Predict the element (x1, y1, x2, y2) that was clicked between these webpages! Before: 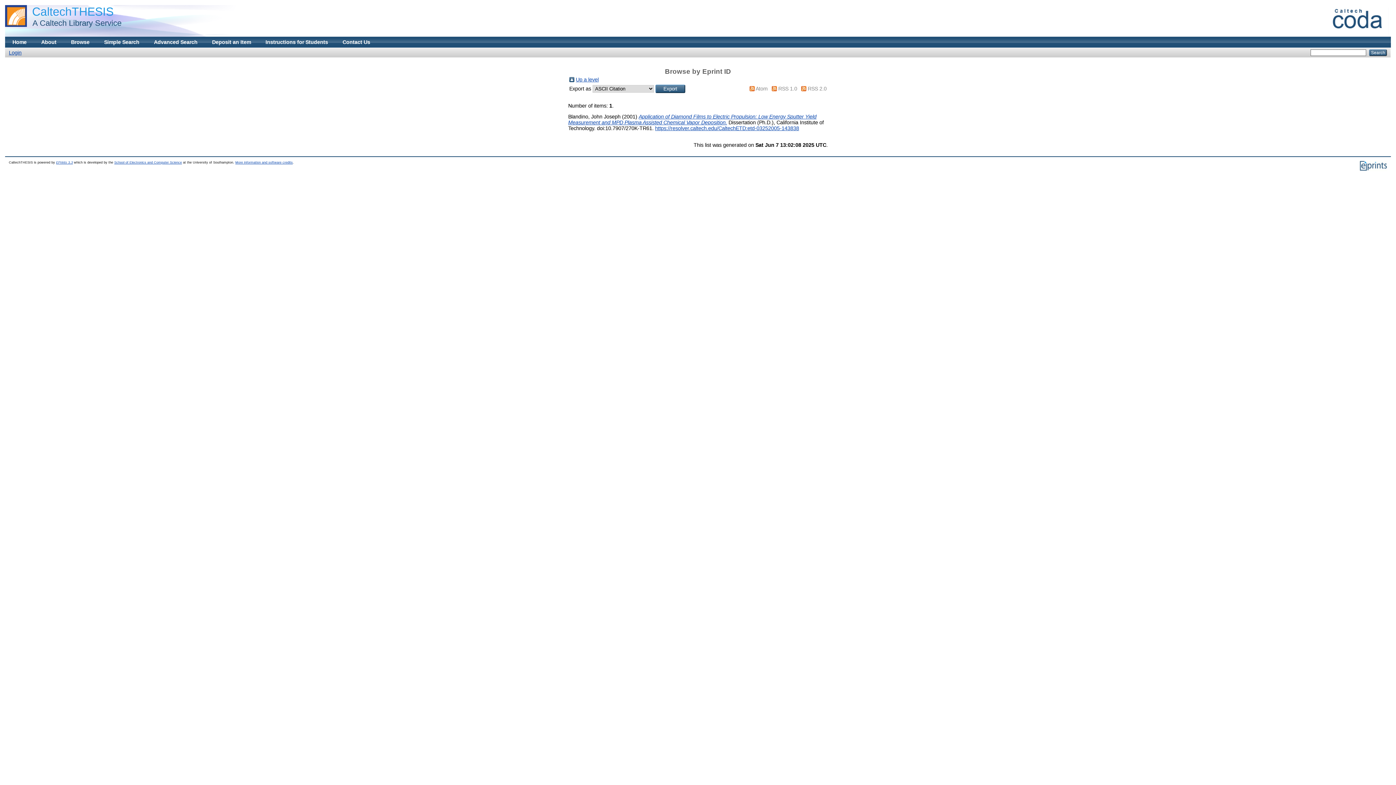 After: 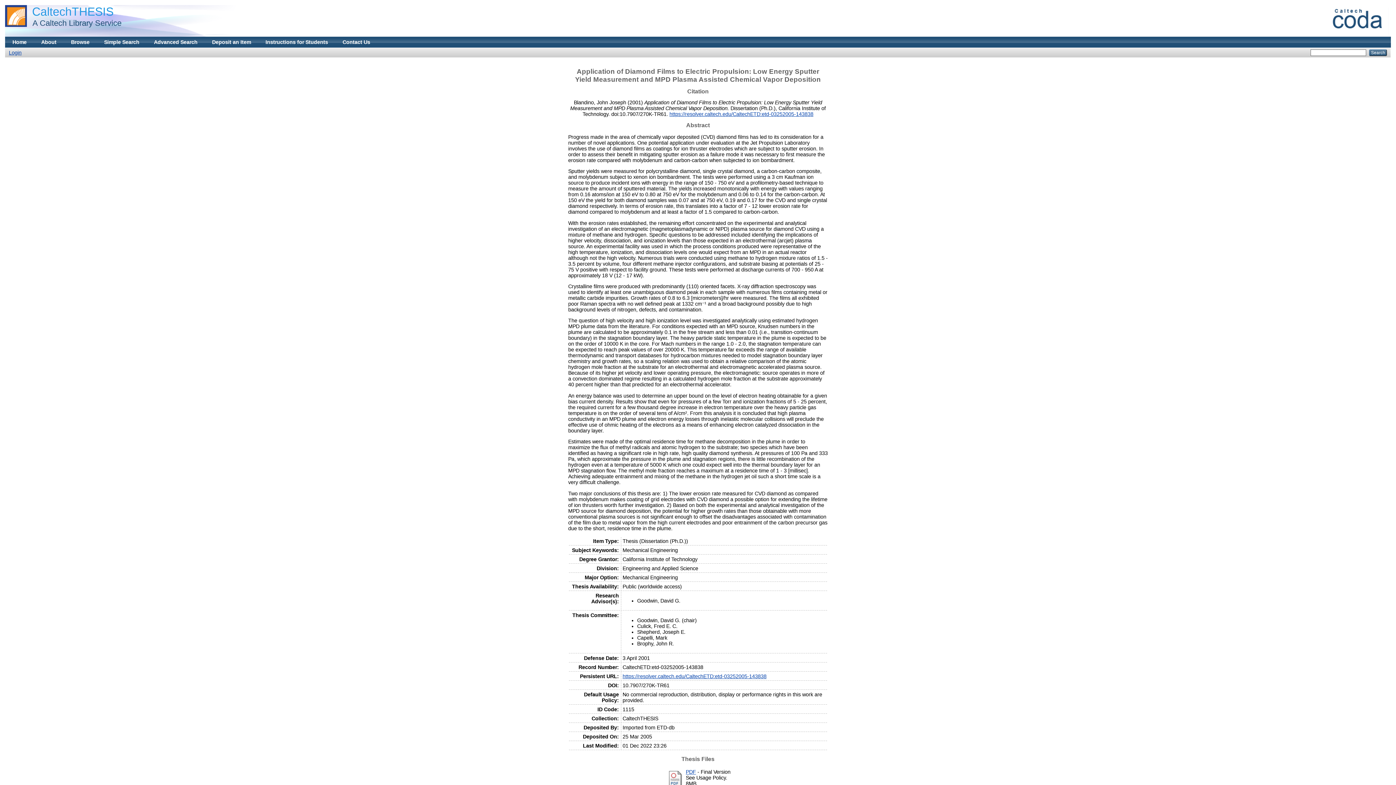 Action: label: Application of Diamond Films to Electric Propulsion: Low Energy Sputter Yield Measurement and MPD Plasma Assisted Chemical Vapor Deposition. bbox: (568, 113, 816, 125)